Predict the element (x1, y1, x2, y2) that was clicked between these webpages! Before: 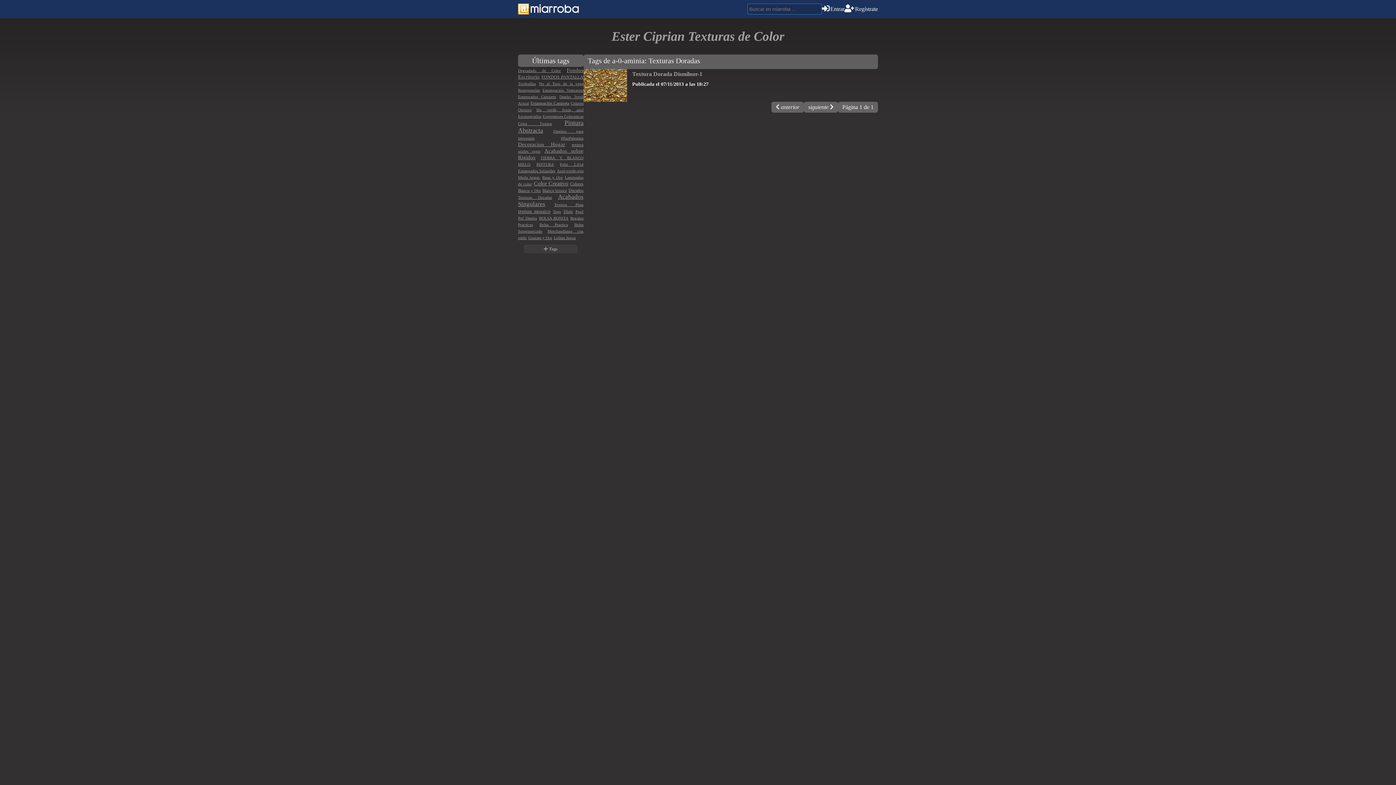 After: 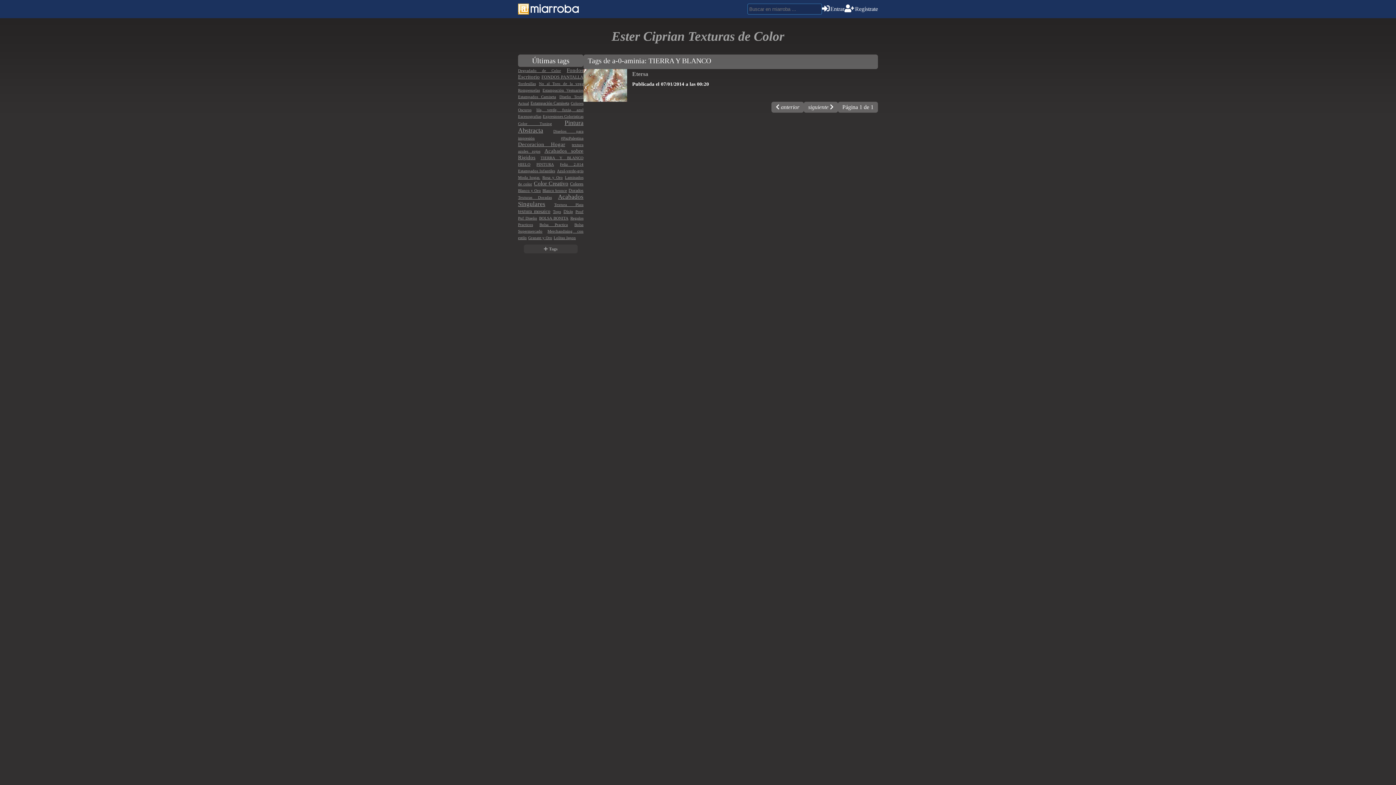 Action: label: TIERRA Y BLANCO bbox: (540, 155, 583, 160)